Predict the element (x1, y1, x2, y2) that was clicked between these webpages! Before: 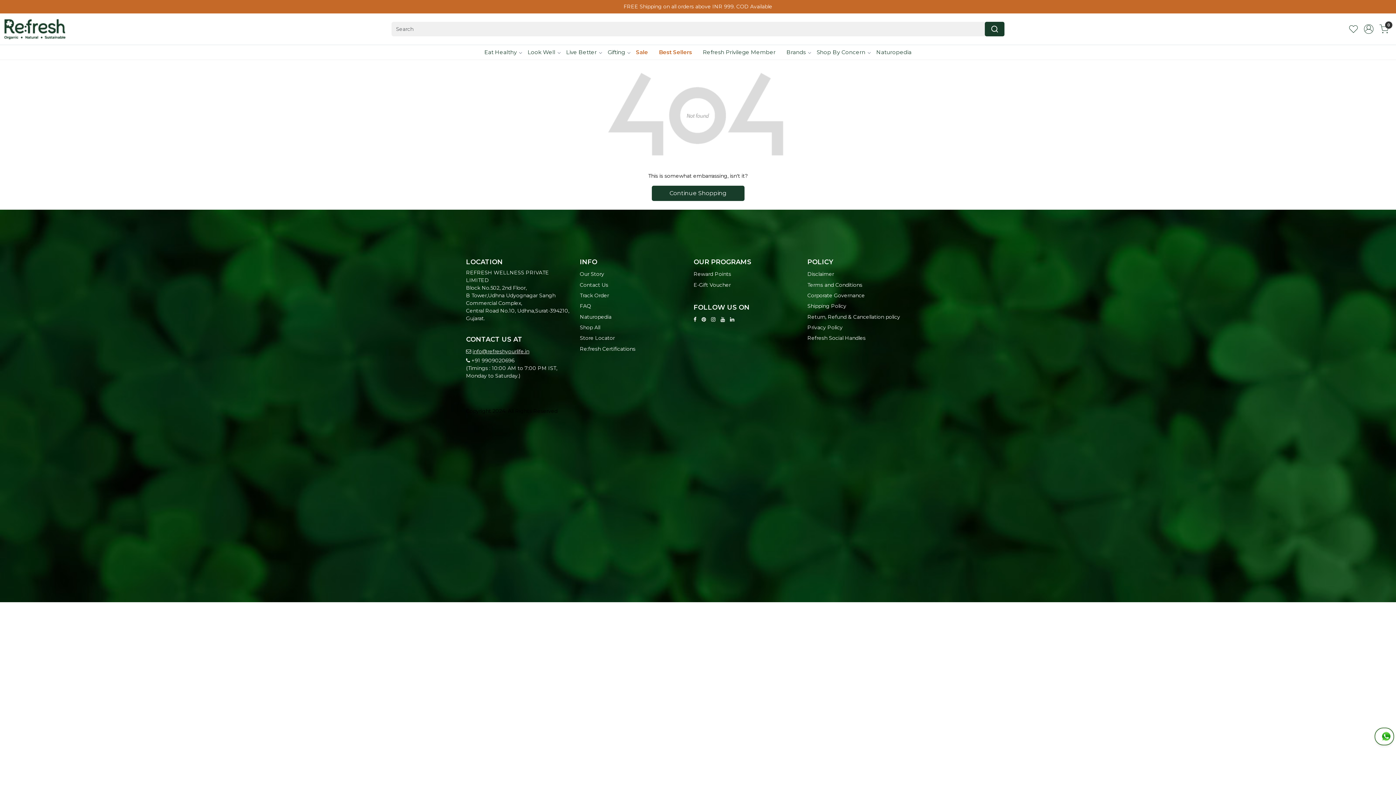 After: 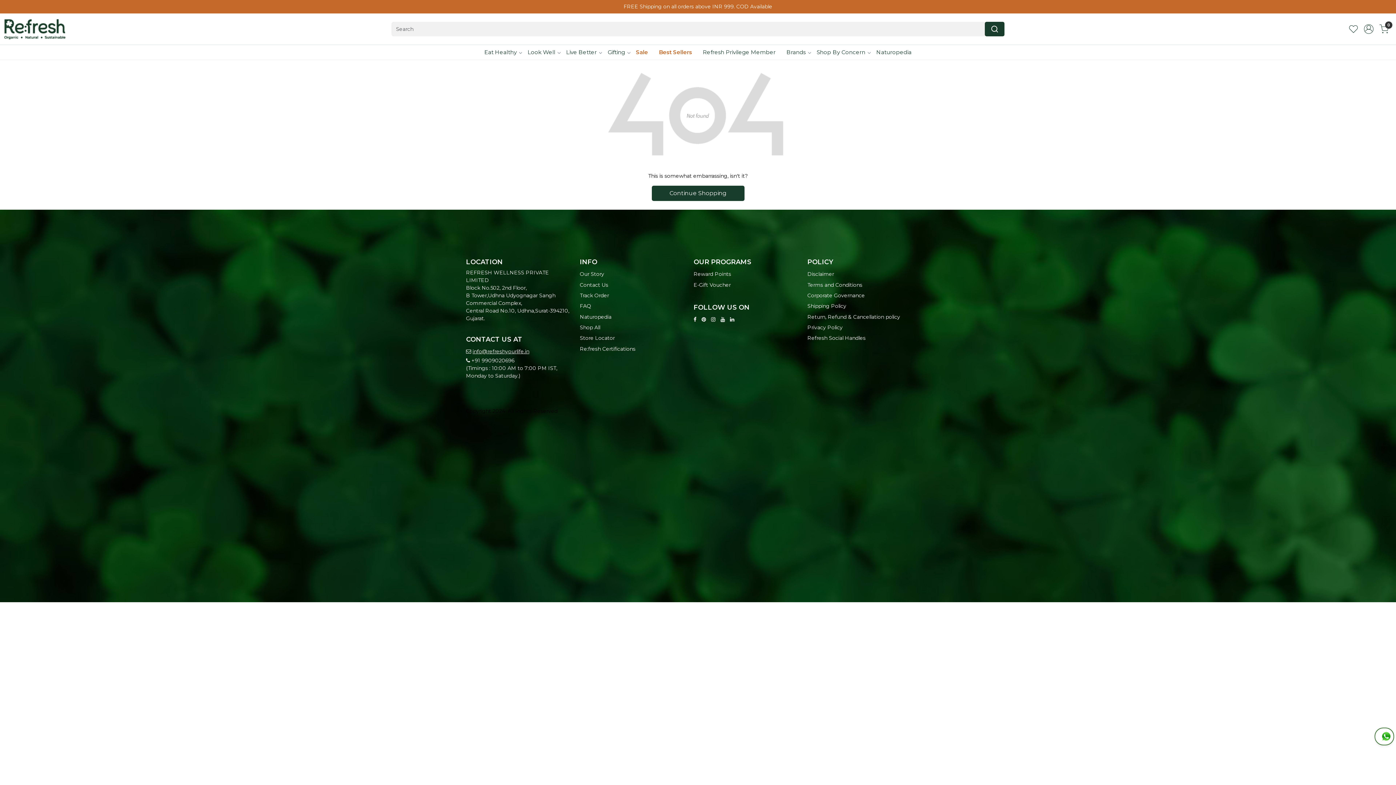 Action: bbox: (1374, 728, 1394, 745)